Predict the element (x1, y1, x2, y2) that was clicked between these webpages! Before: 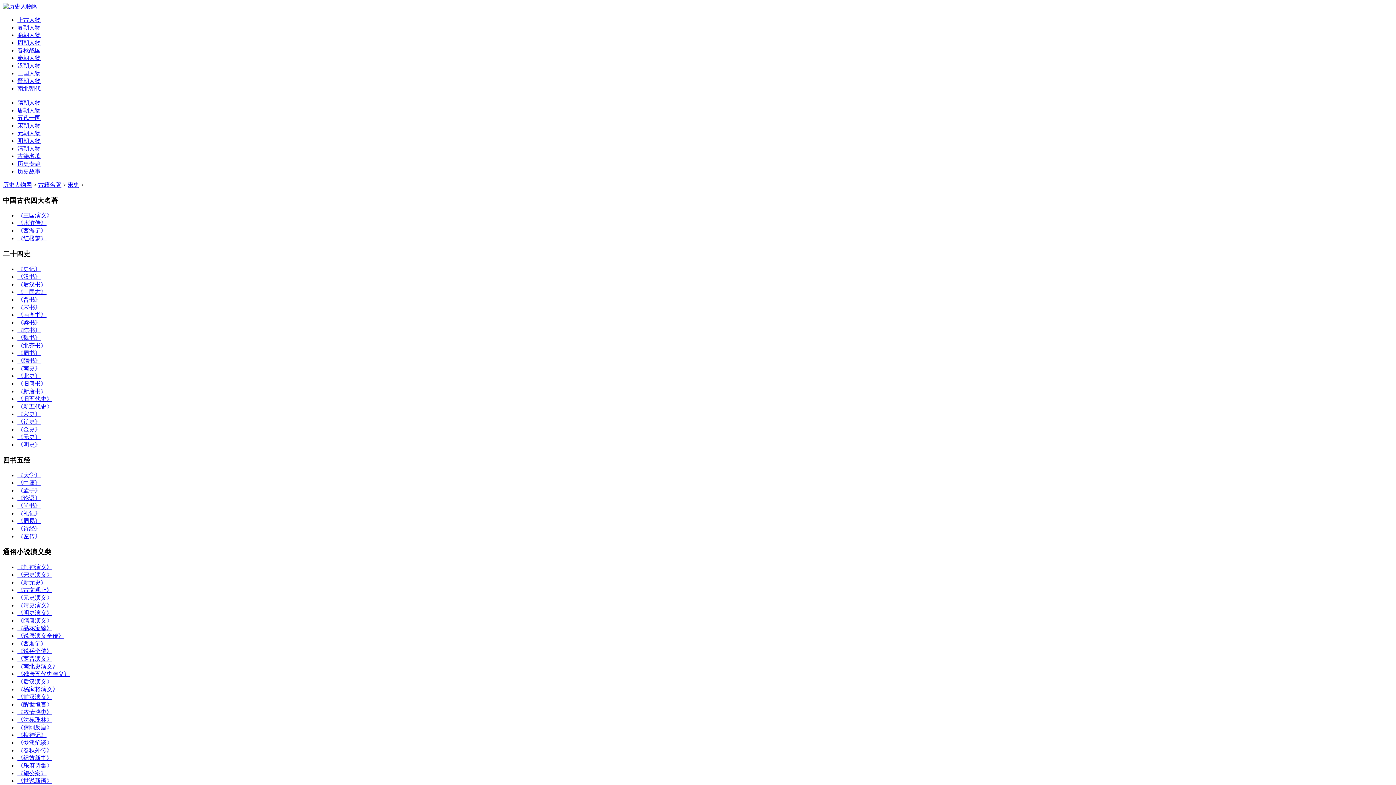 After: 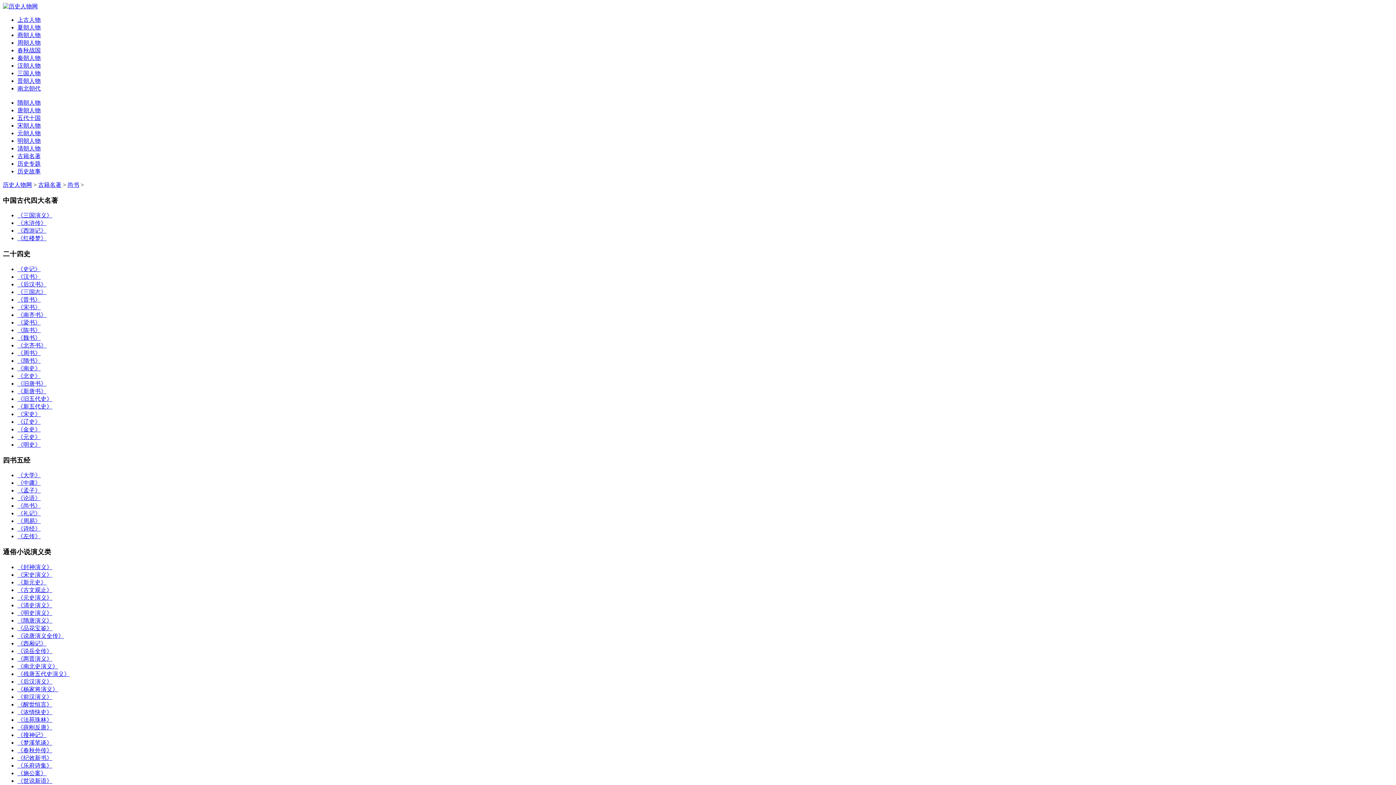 Action: bbox: (17, 503, 40, 509) label: 《尚书》